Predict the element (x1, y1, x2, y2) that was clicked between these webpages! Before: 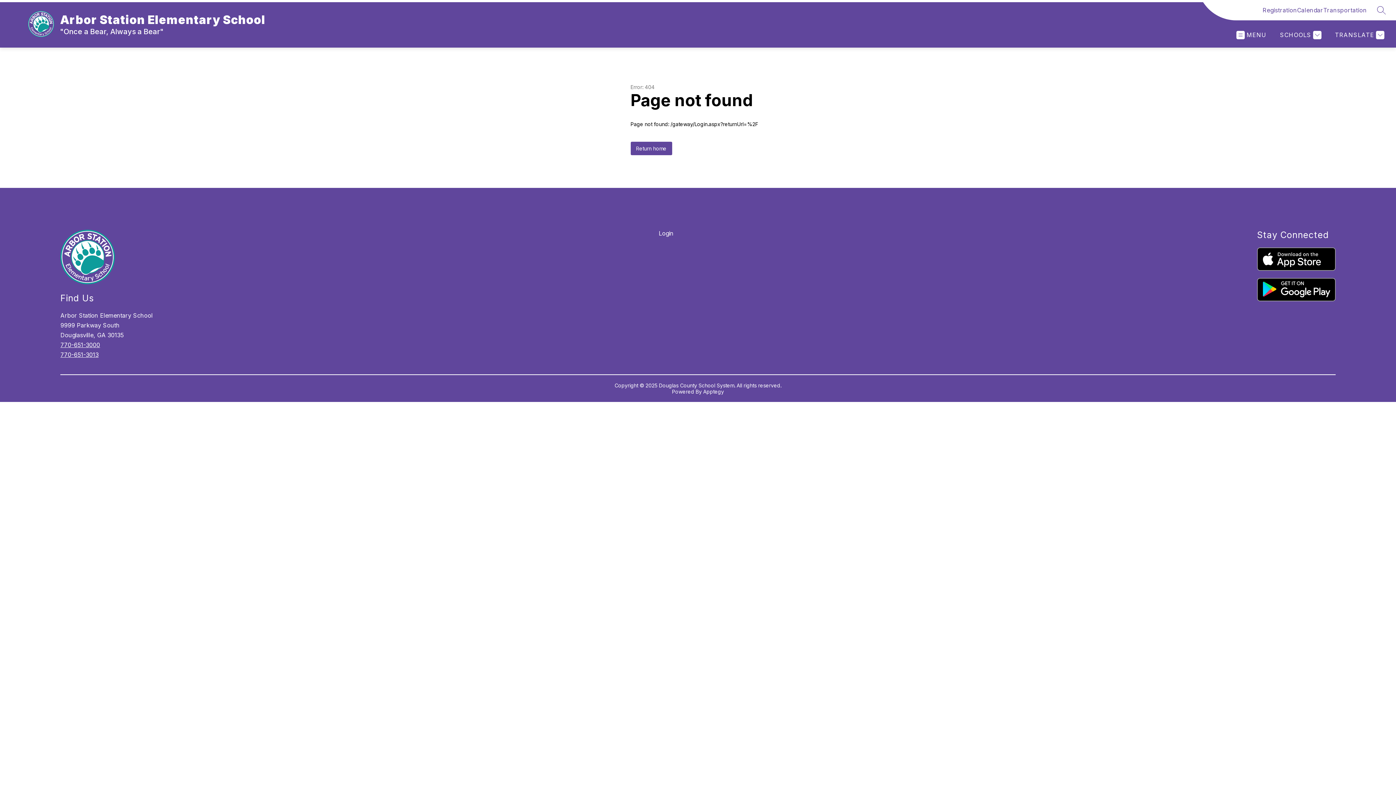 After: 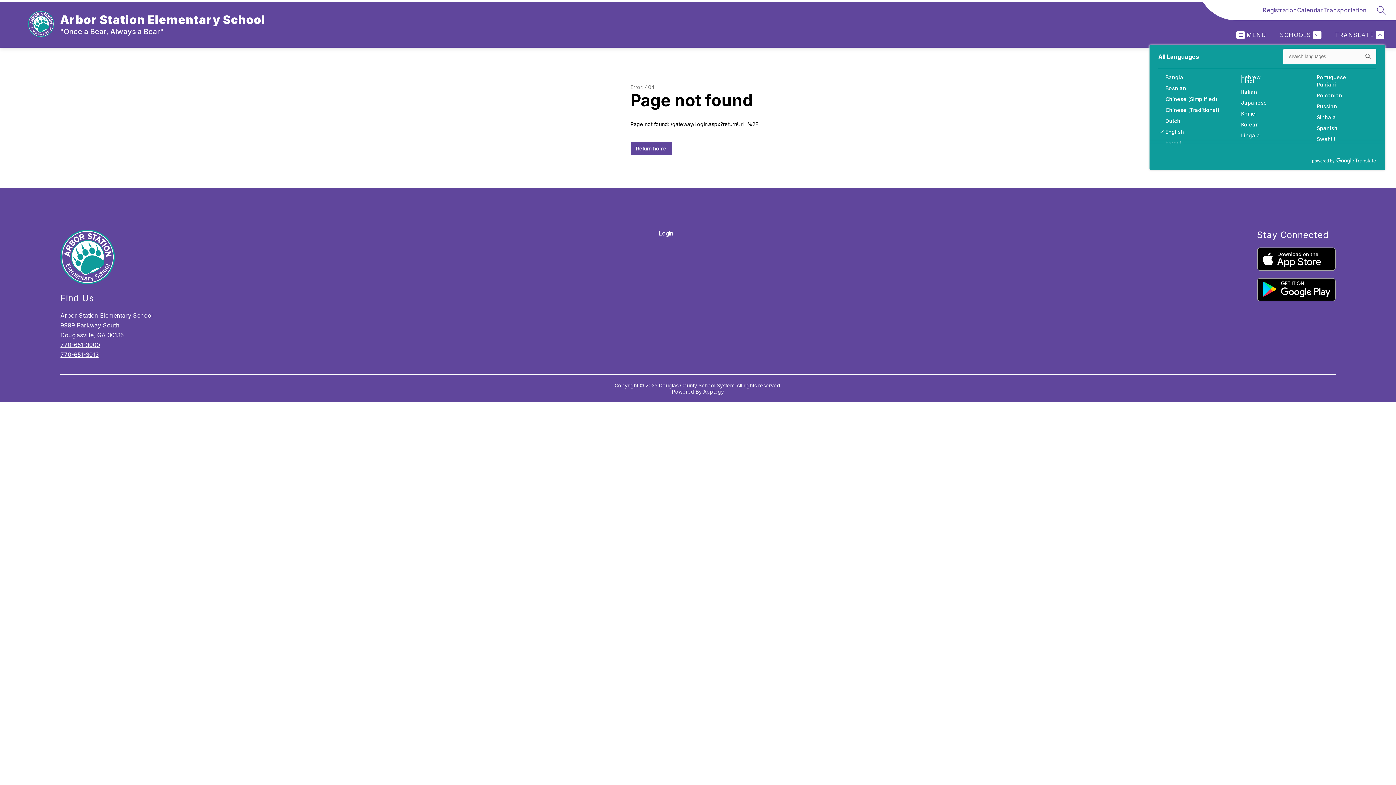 Action: bbox: (1333, 30, 1384, 39) label: Translate Site